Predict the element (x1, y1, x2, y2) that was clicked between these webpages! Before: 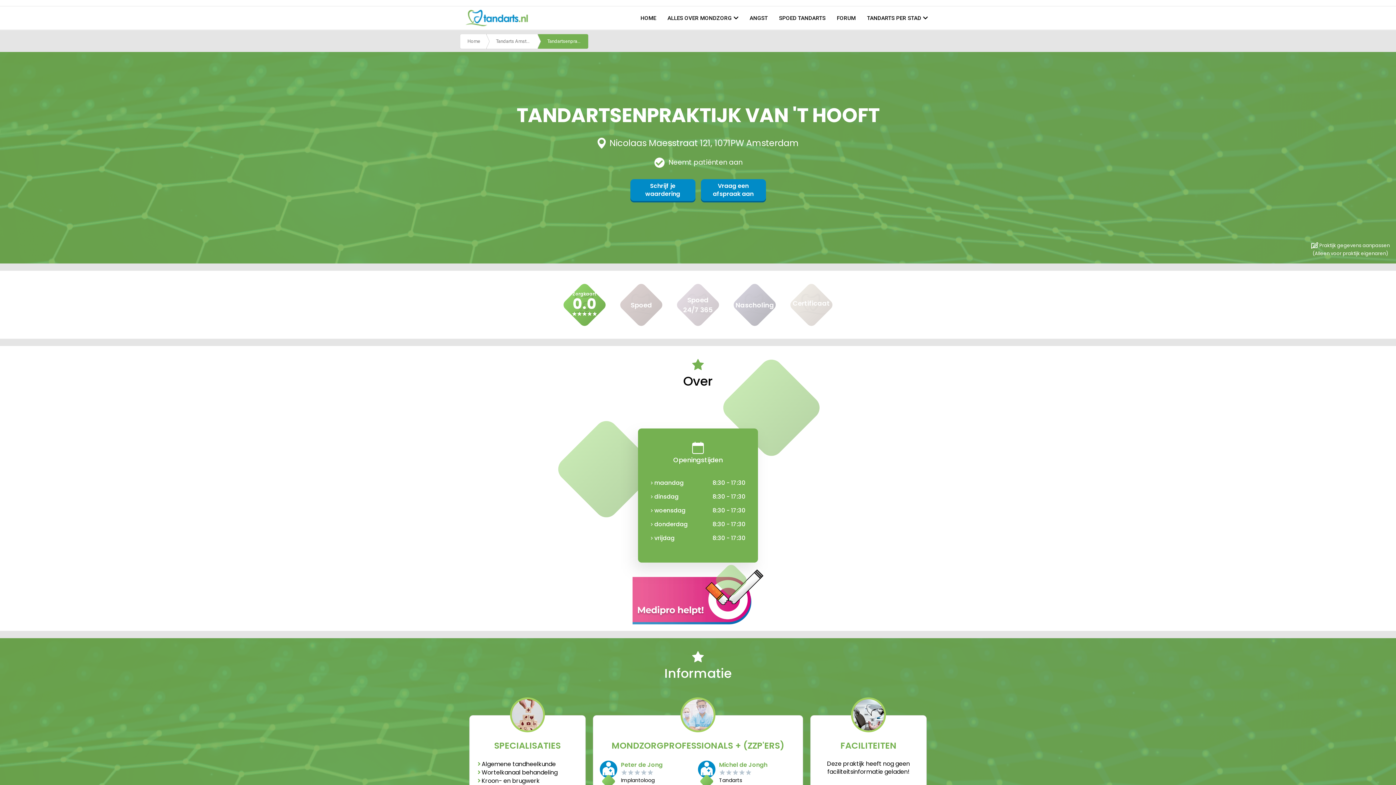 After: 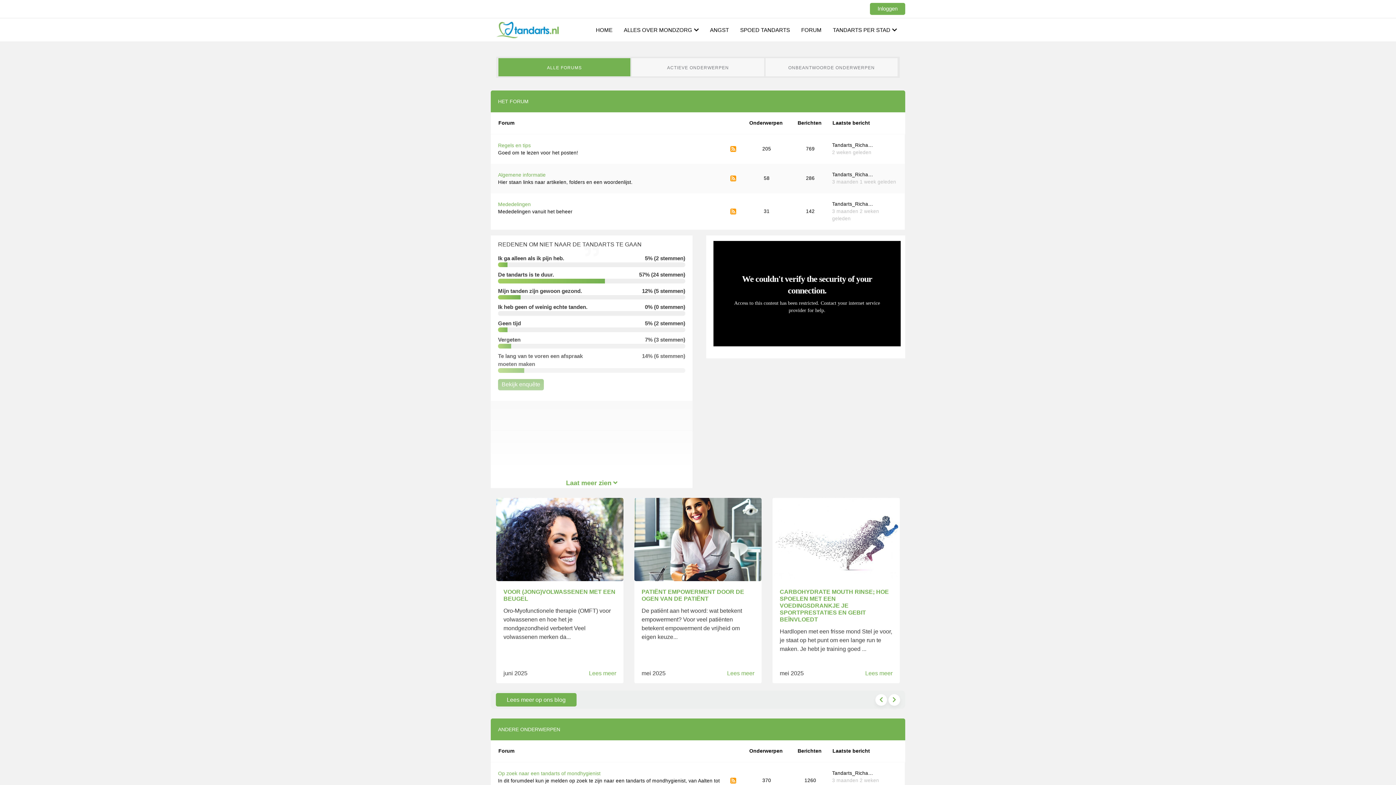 Action: label: FORUM bbox: (834, 13, 858, 22)